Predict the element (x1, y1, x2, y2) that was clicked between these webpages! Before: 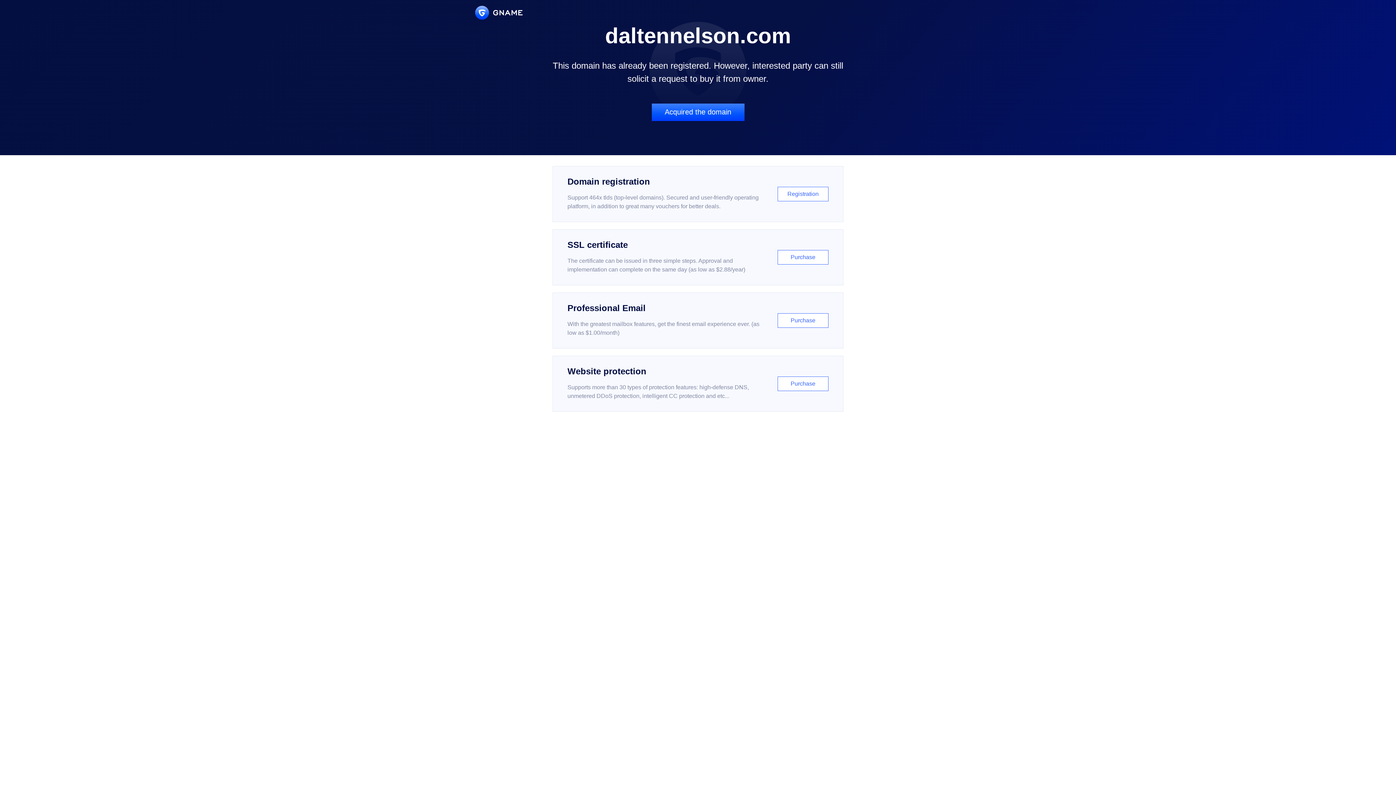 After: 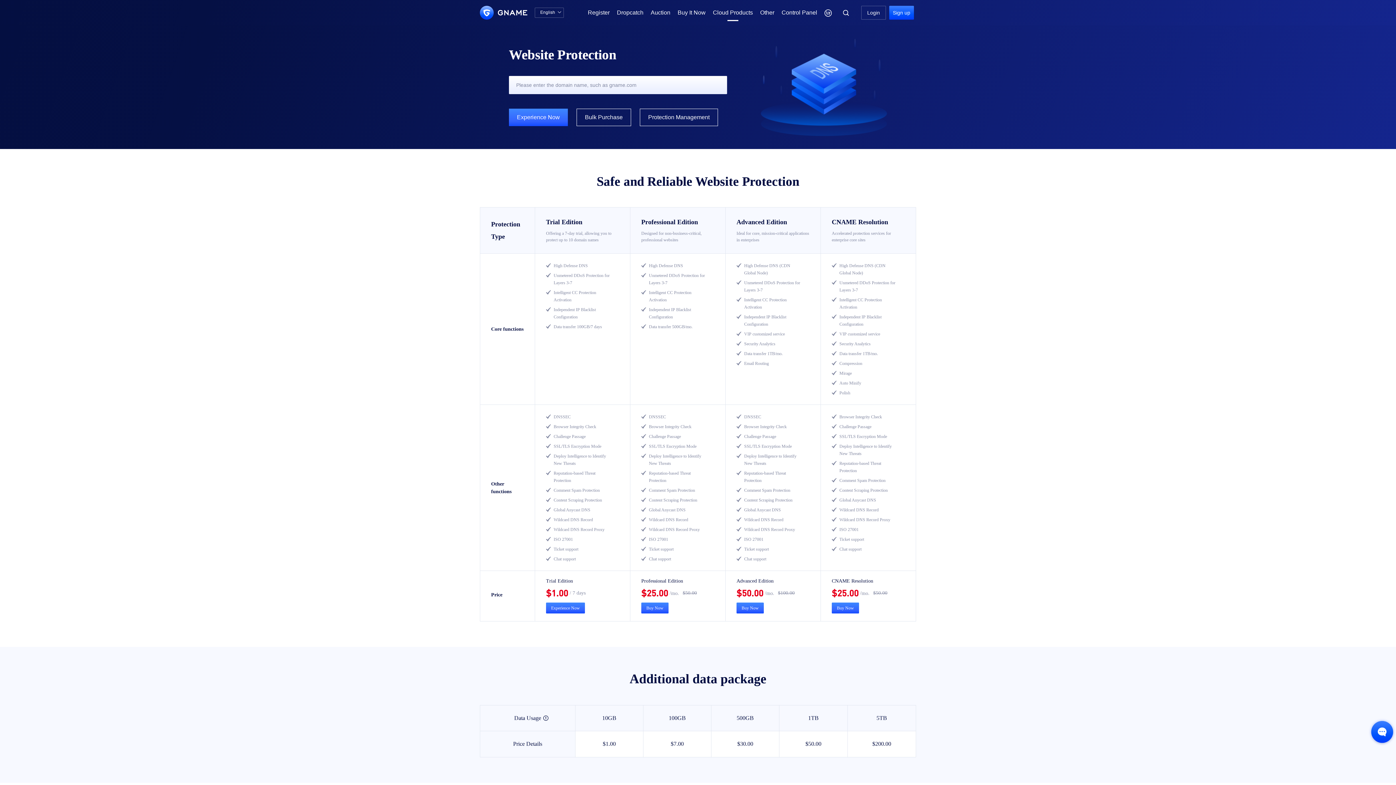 Action: label: Website protection

Supports more than 30 types of protection features: high-defense DNS, unmetered DDoS protection, intelligent CC protection and etc...

Purchase bbox: (552, 356, 843, 412)